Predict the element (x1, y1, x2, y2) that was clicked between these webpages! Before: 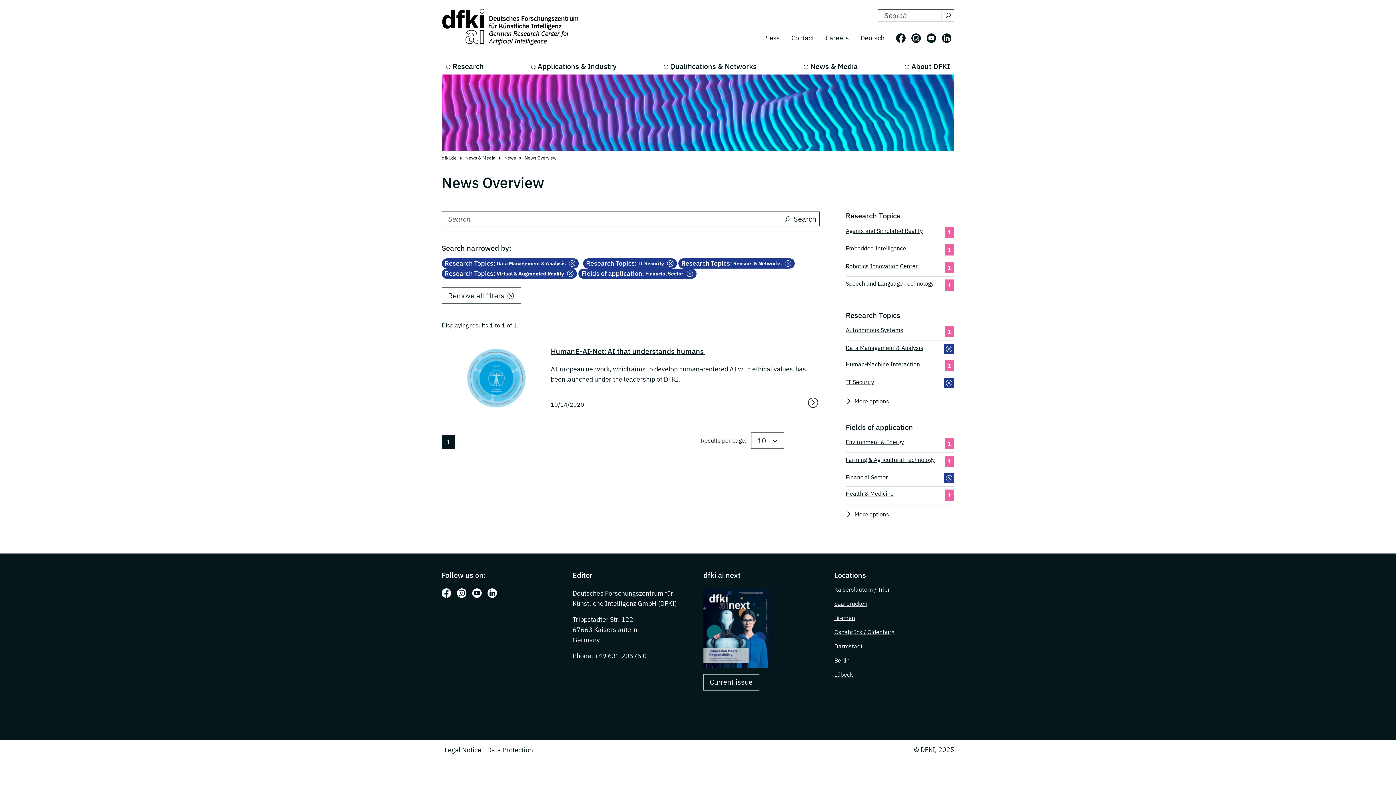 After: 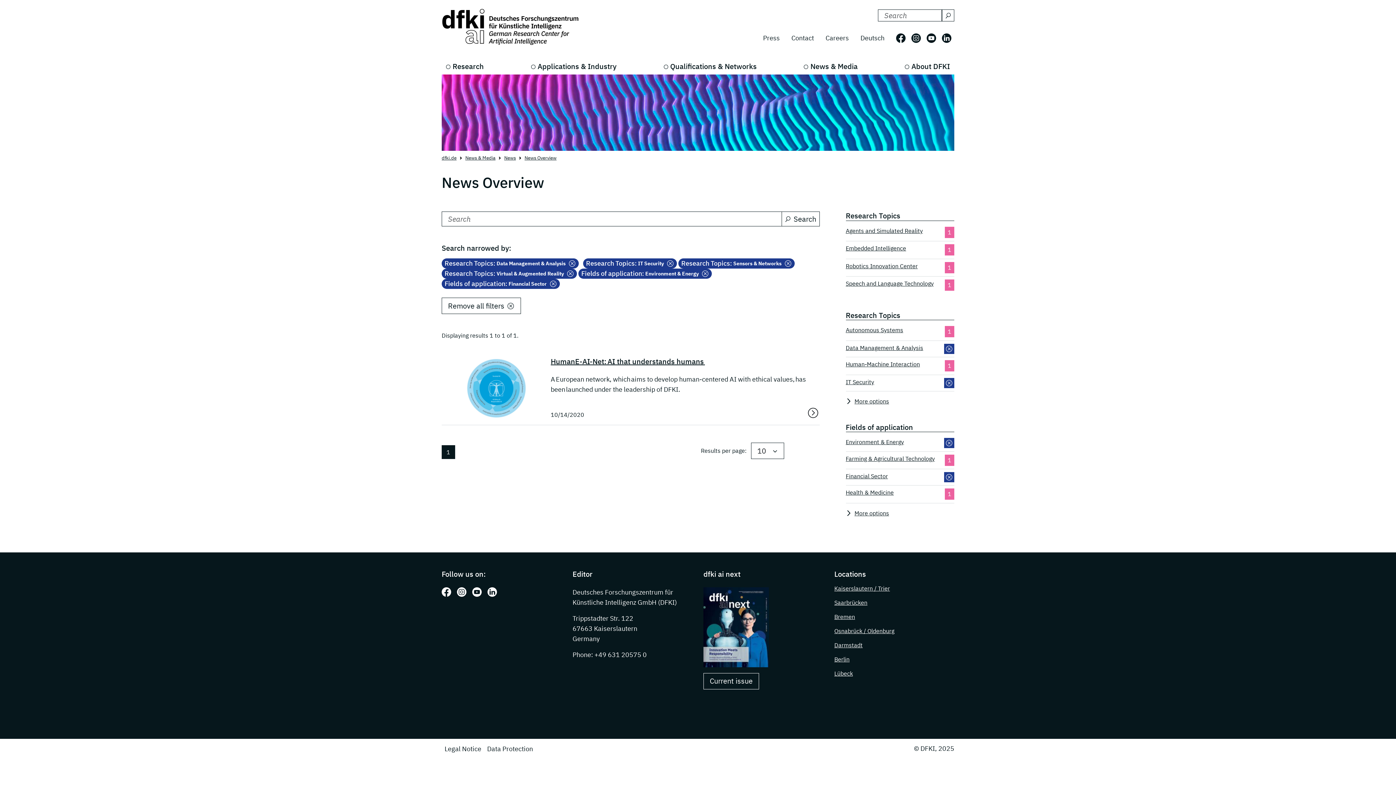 Action: label: Environment & Energy bbox: (846, 438, 904, 449)